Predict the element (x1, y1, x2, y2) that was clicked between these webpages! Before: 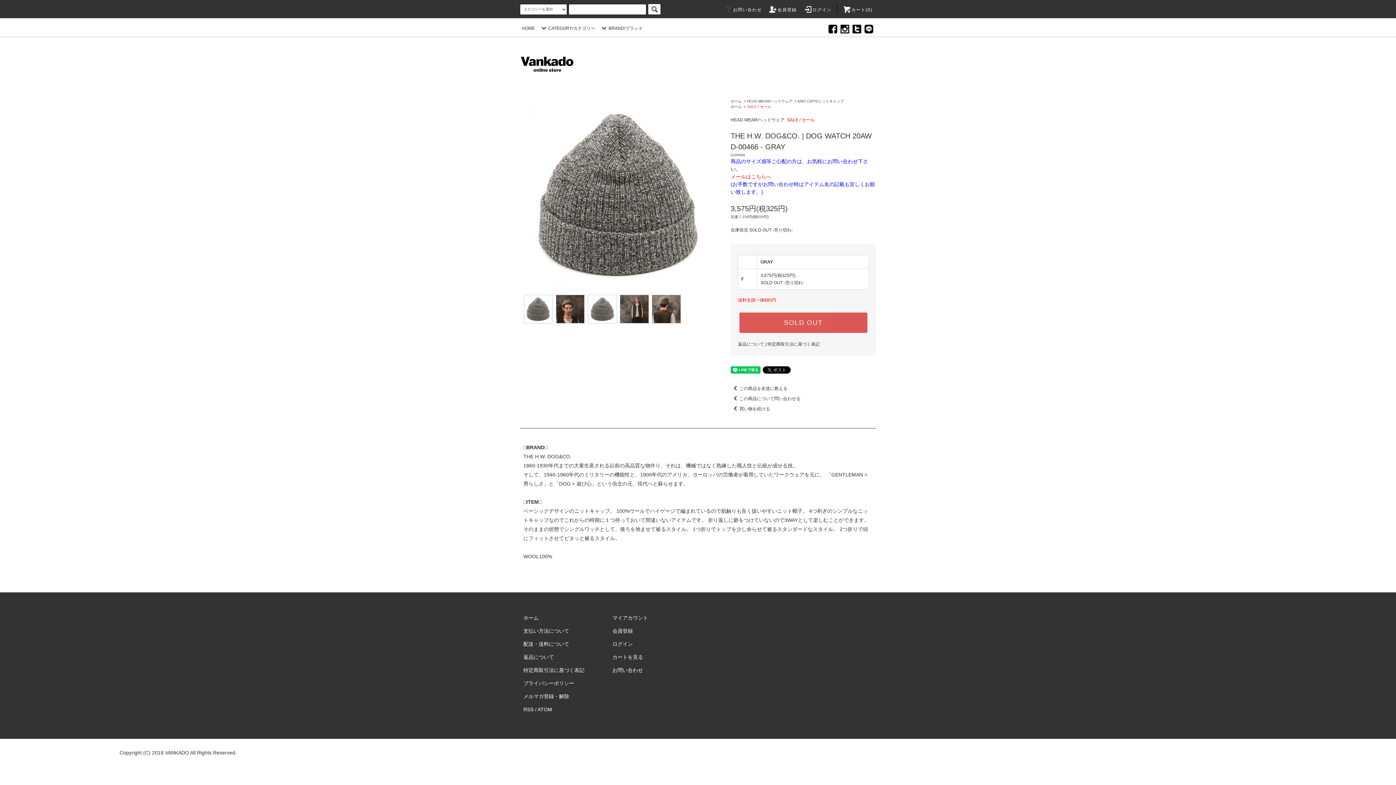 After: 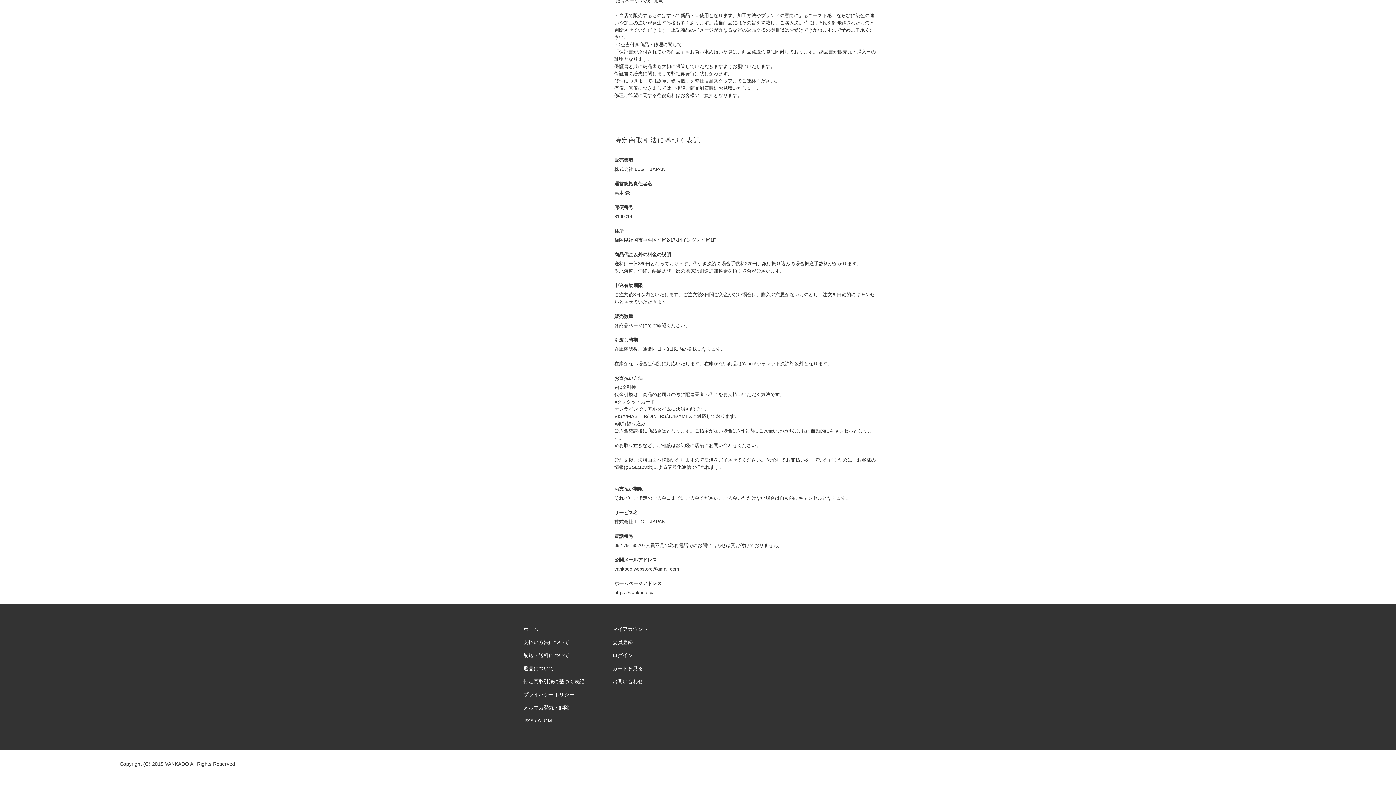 Action: bbox: (523, 667, 584, 673) label: 特定商取引法に基づく表記